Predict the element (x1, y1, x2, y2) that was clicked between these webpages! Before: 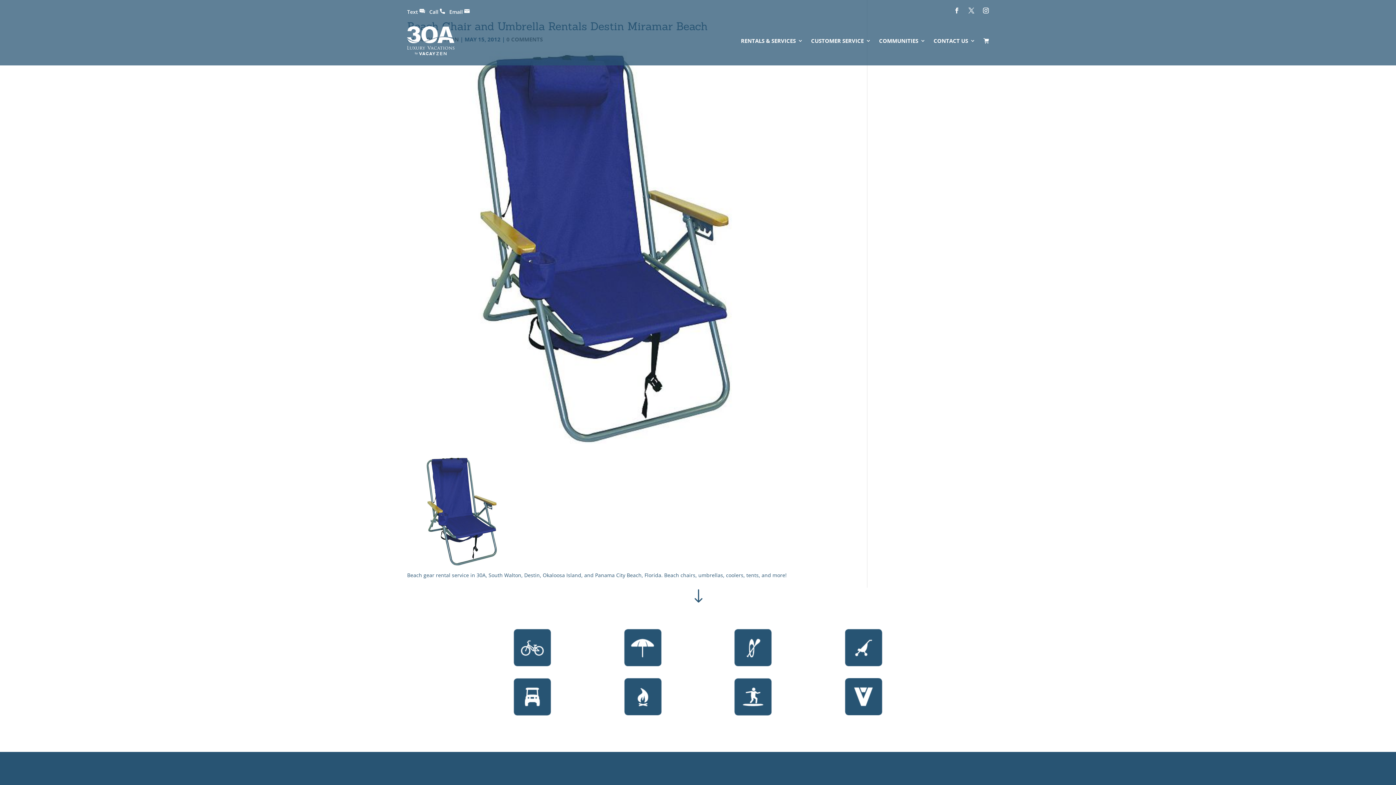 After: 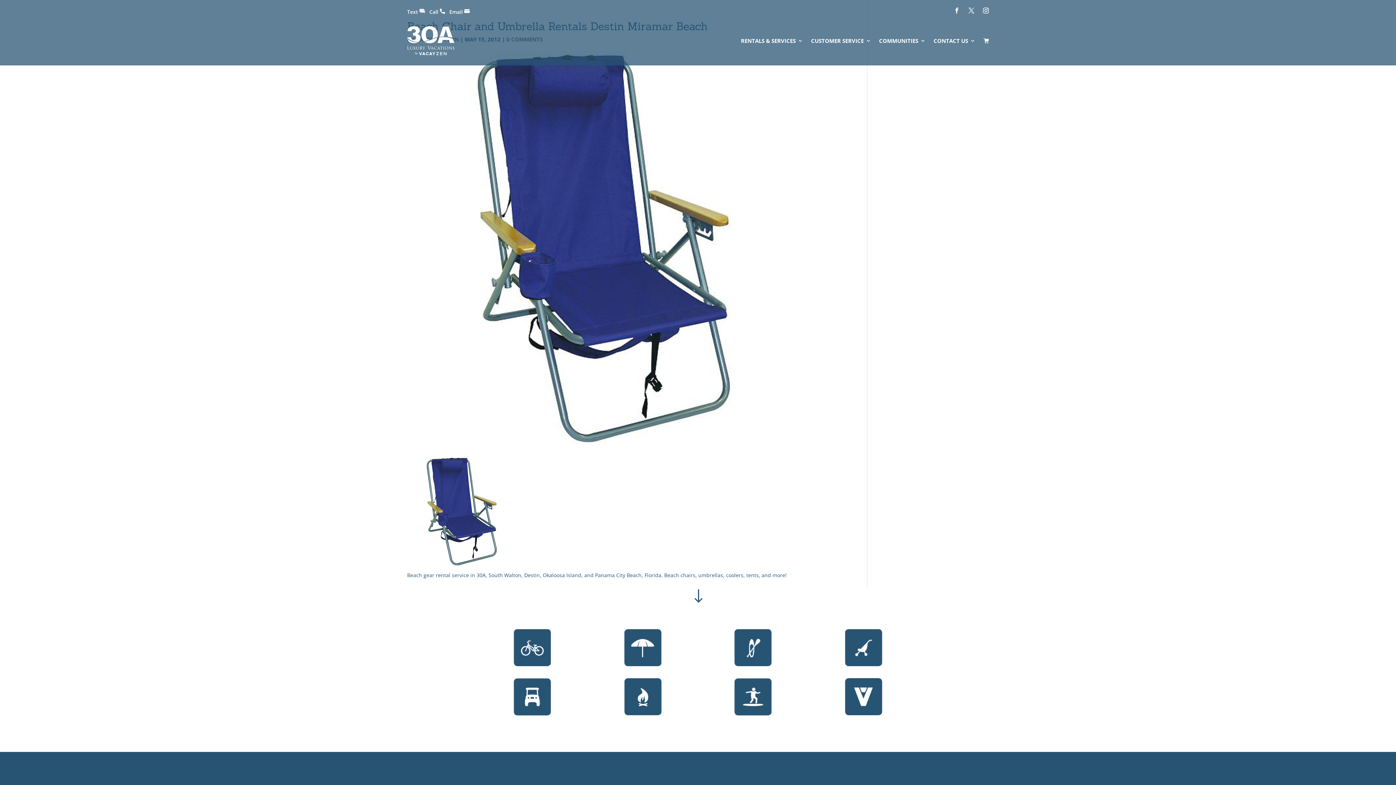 Action: label: Text     bbox: (407, 8, 429, 15)